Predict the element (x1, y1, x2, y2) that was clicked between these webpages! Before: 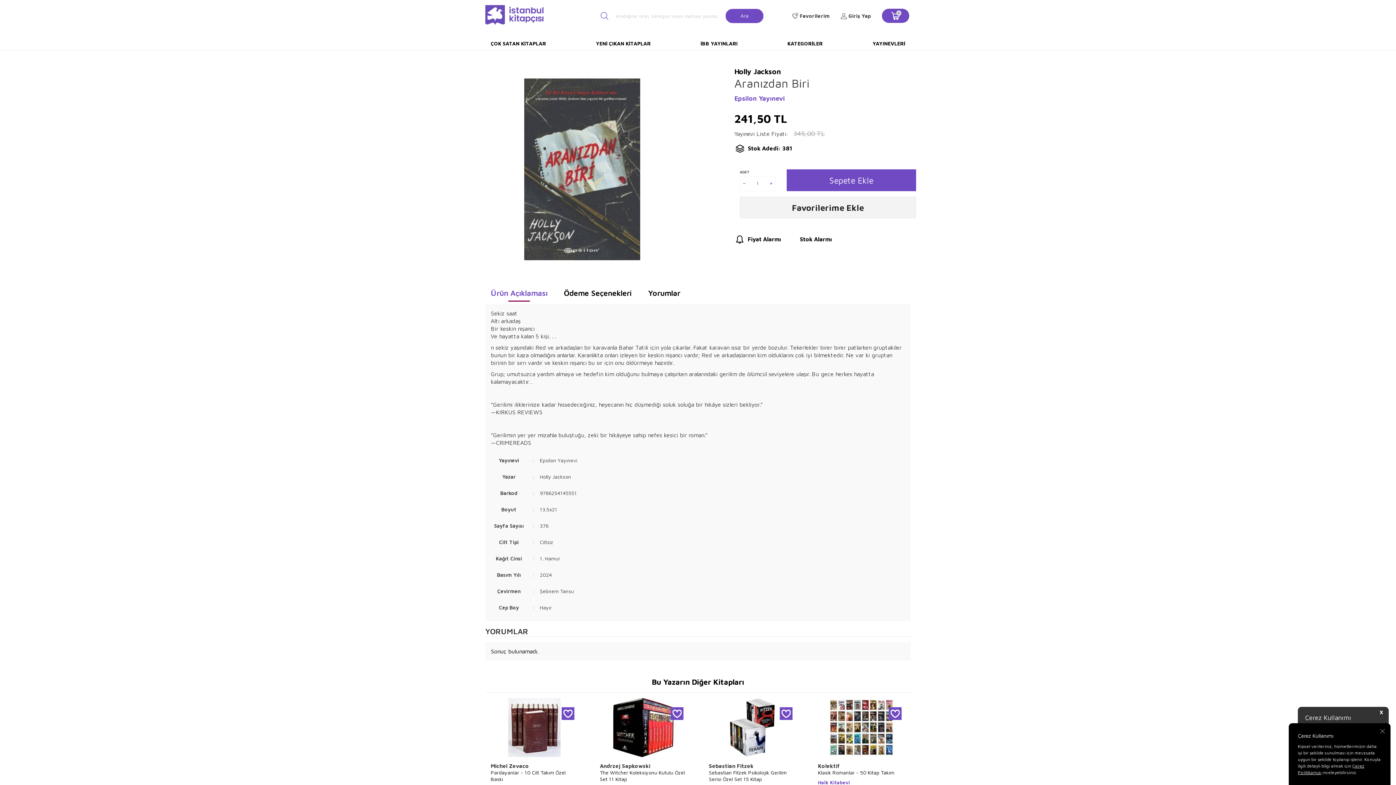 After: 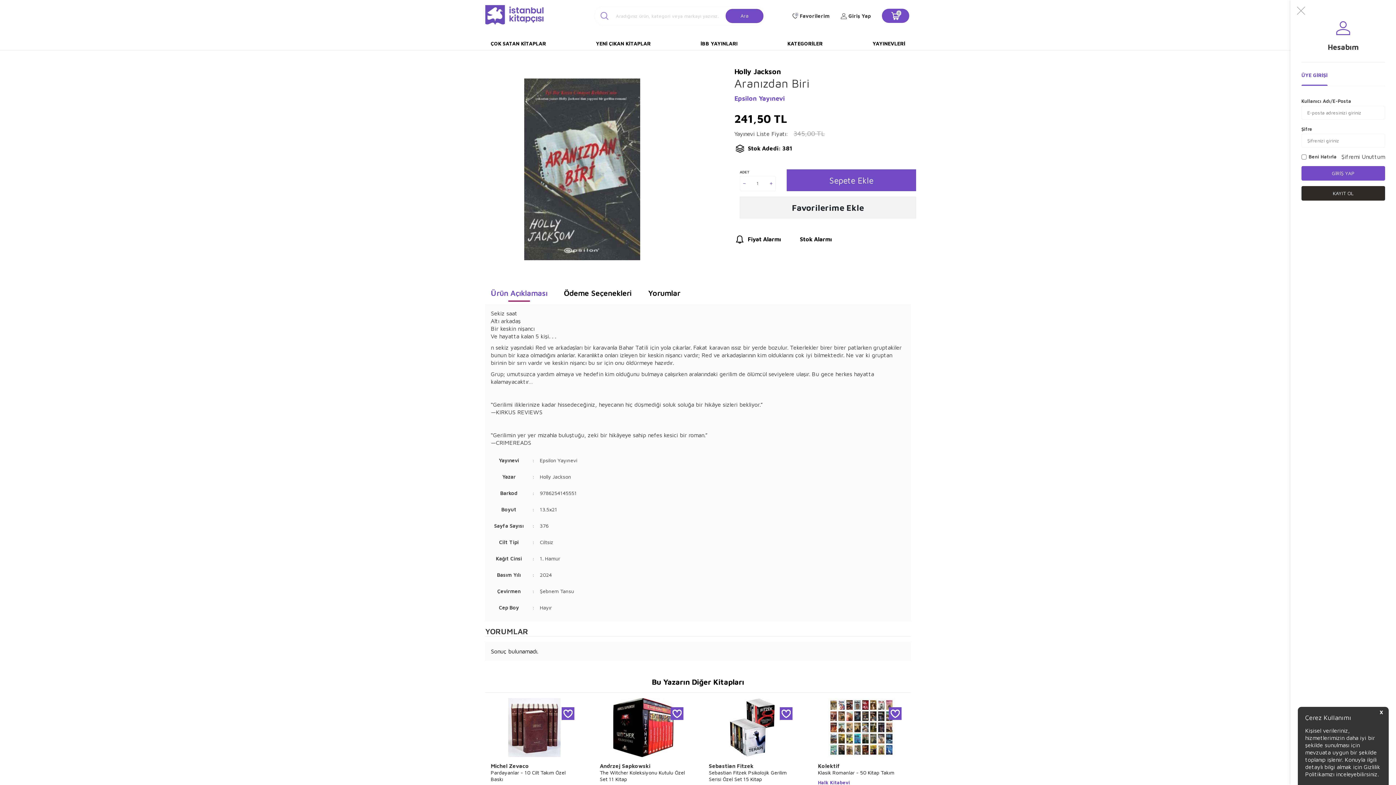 Action: label: 0
Favorilerim bbox: (792, 12, 830, 19)